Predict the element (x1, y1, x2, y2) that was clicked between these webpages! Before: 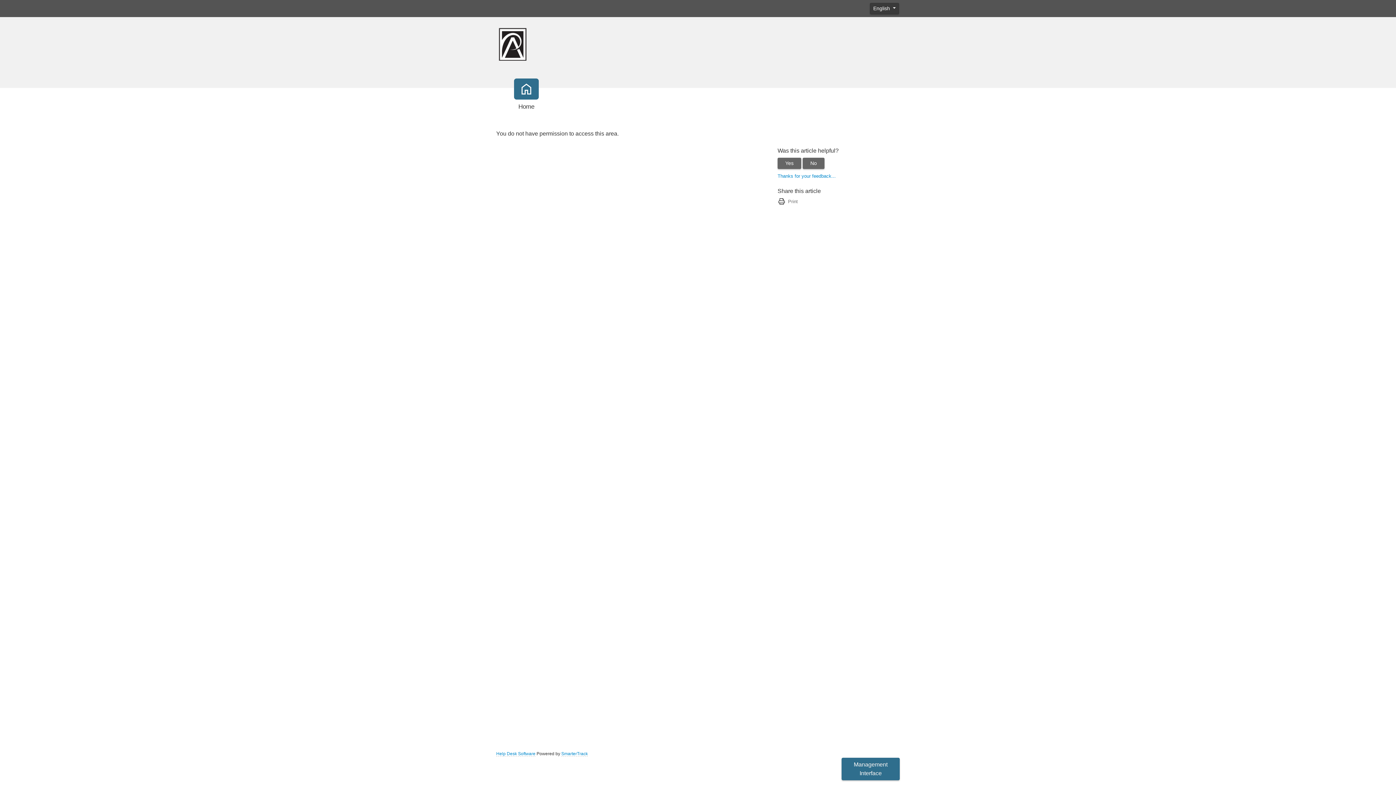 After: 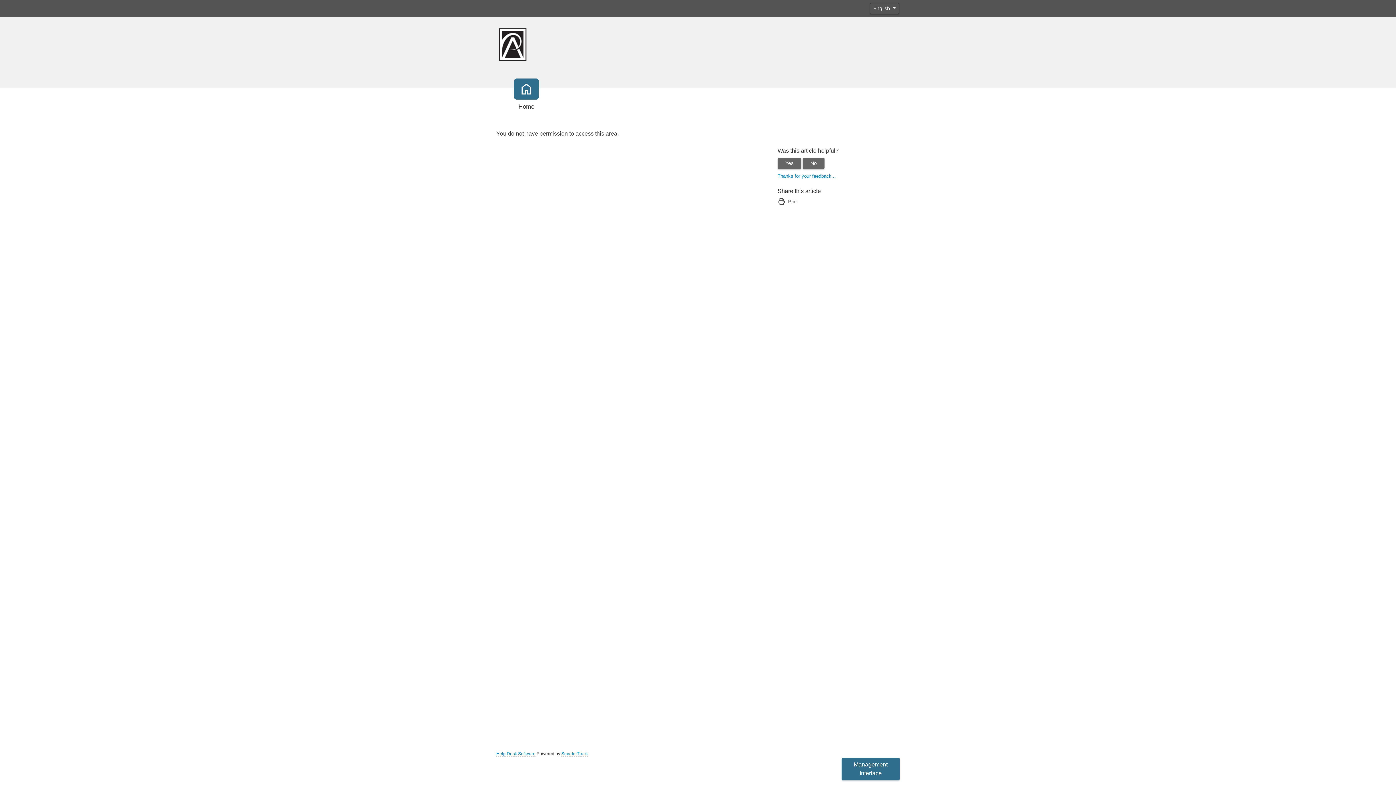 Action: bbox: (870, 2, 899, 14) label: English 